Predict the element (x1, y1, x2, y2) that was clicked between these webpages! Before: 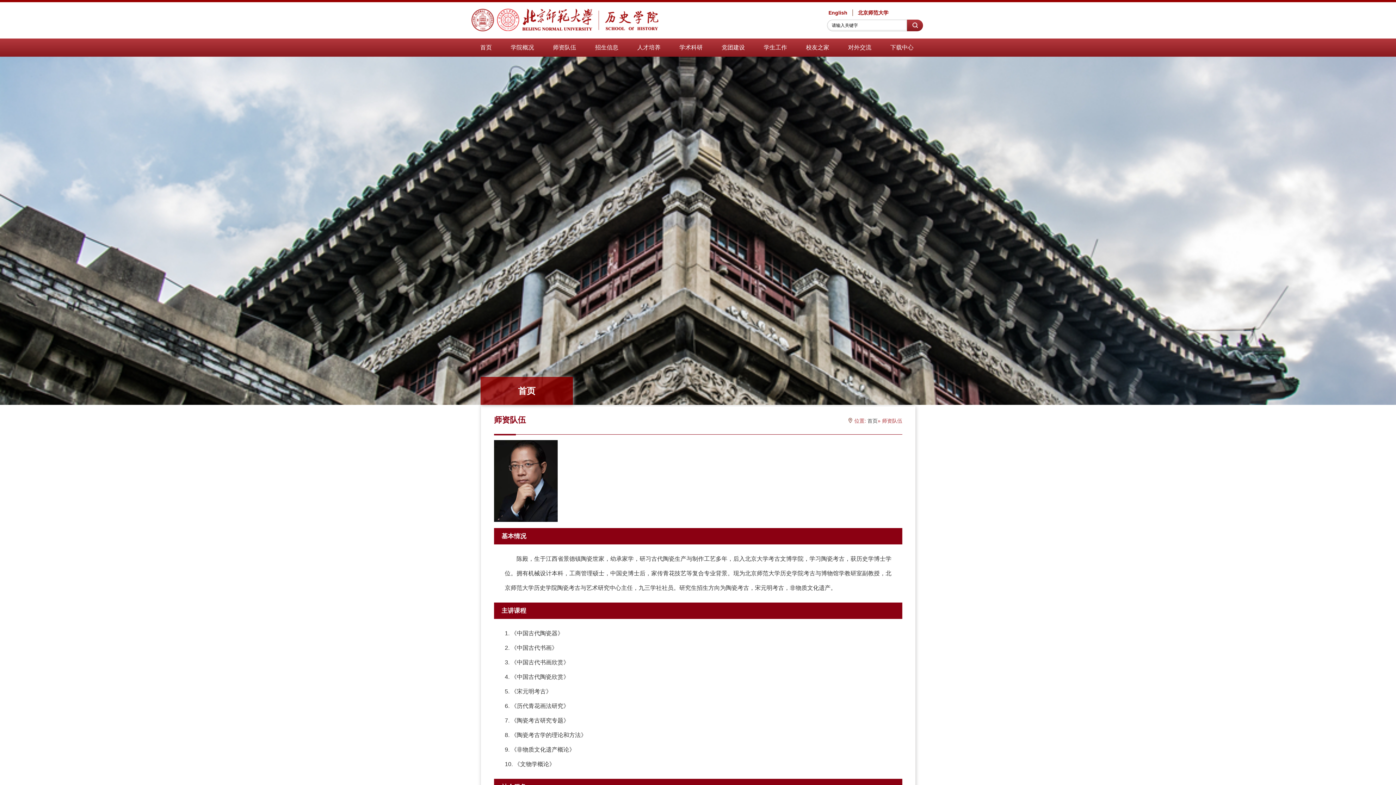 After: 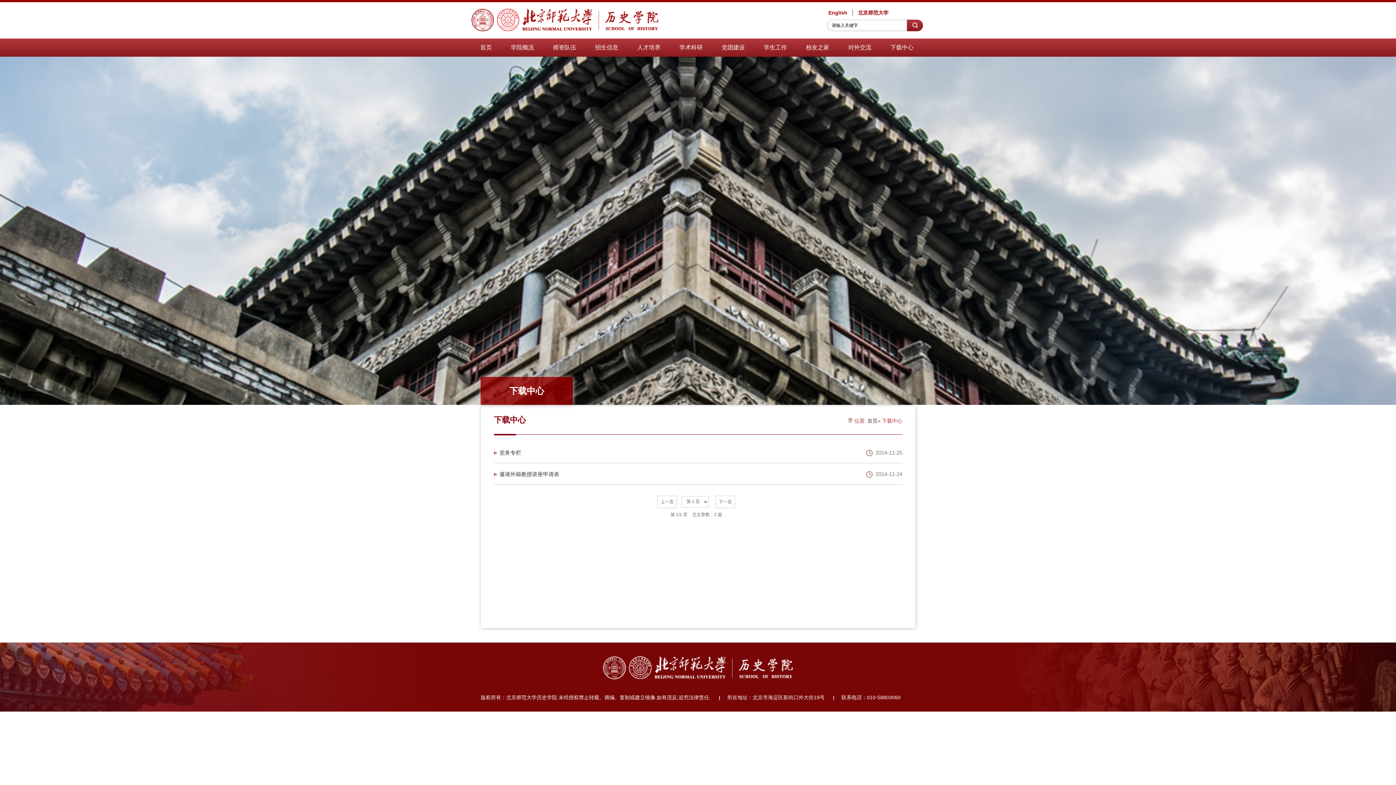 Action: bbox: (890, 44, 913, 50) label: 下载中心